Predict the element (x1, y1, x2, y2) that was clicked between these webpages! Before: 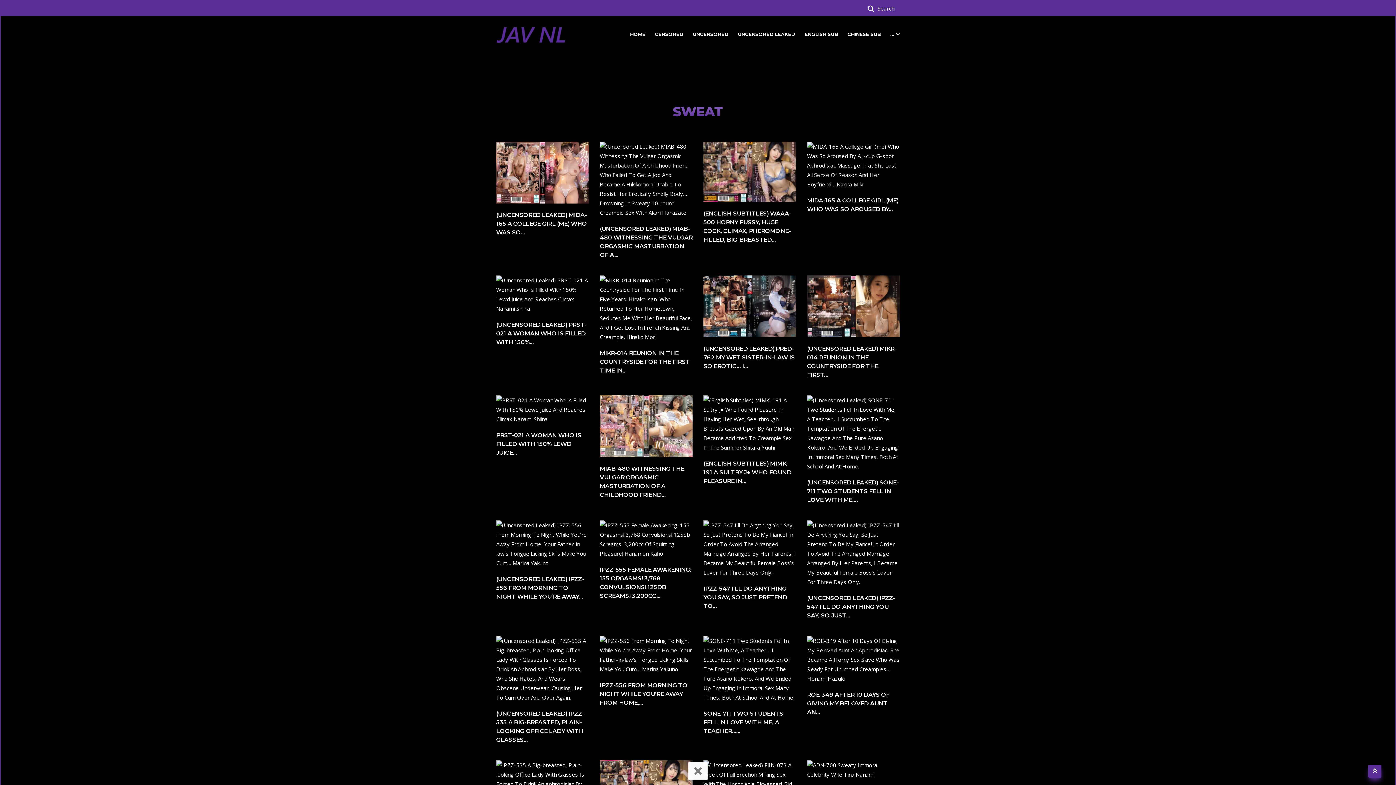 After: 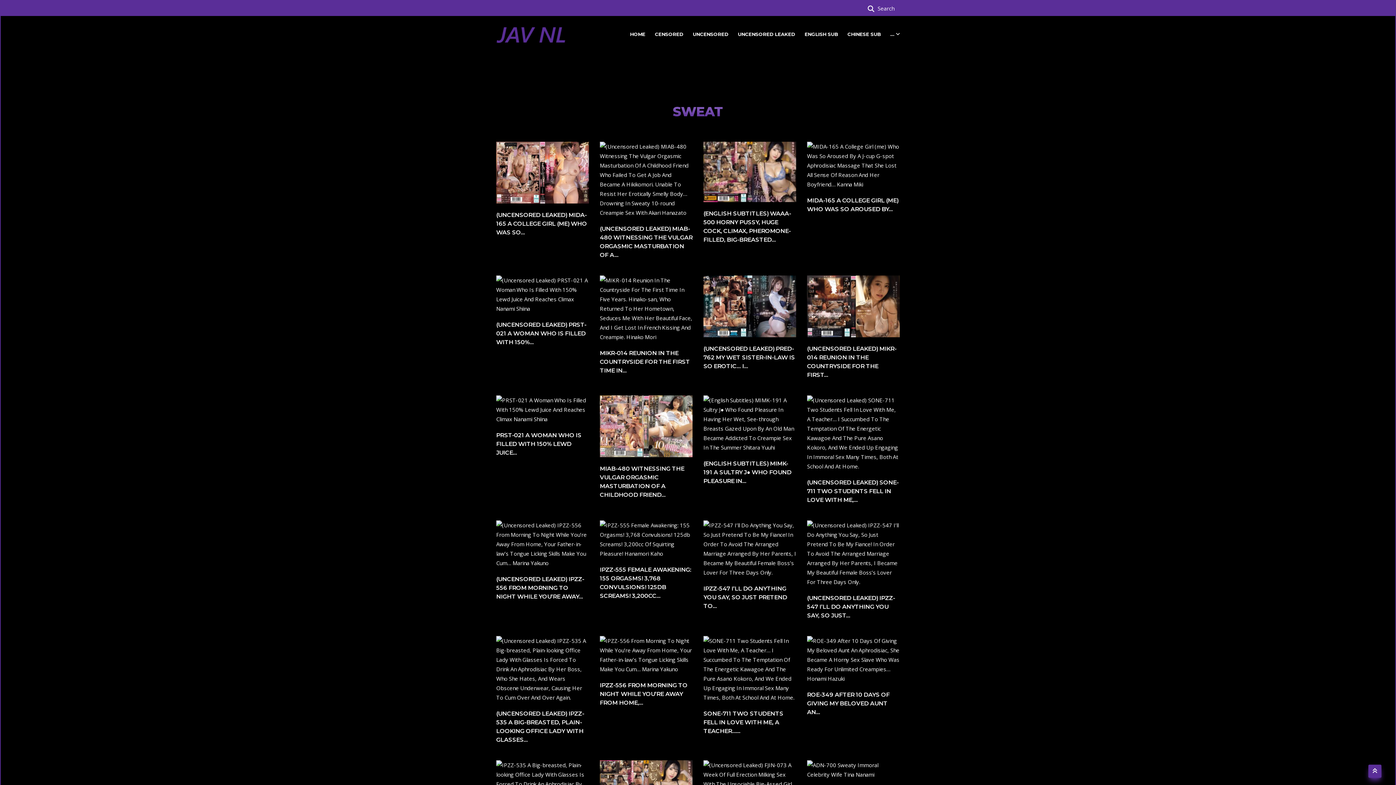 Action: label: × bbox: (693, 762, 703, 780)